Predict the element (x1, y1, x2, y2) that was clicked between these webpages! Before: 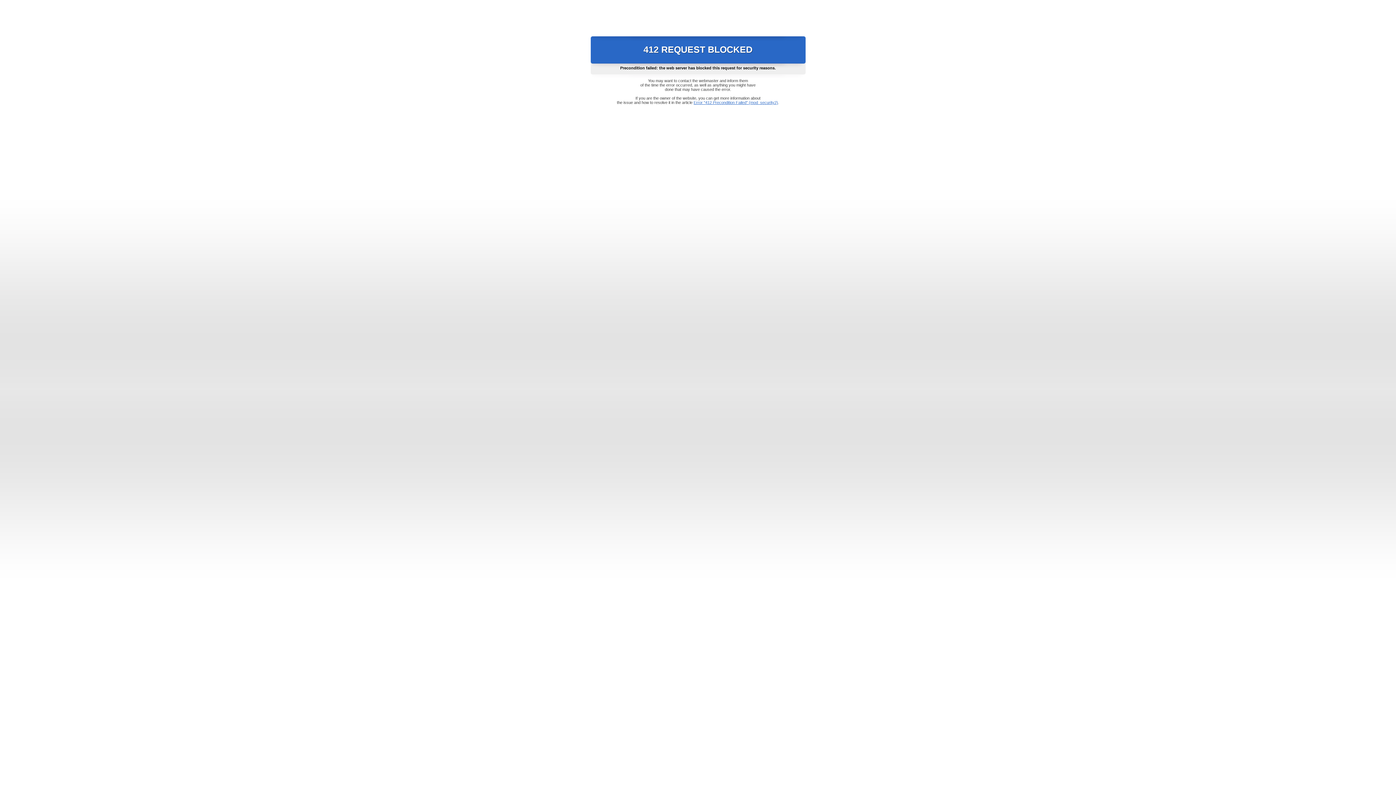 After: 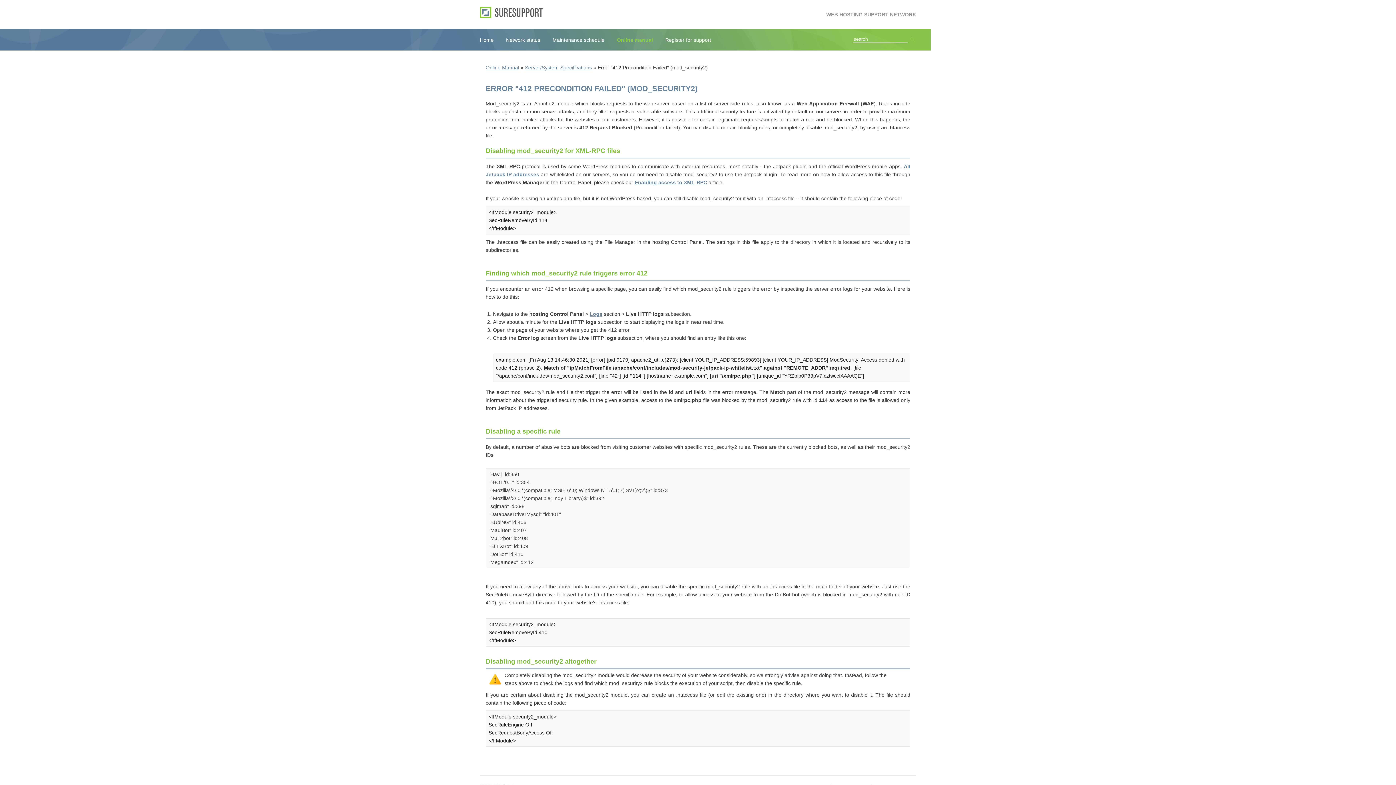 Action: bbox: (693, 100, 778, 104) label: Error "412 Precondition Failed" (mod_security2)